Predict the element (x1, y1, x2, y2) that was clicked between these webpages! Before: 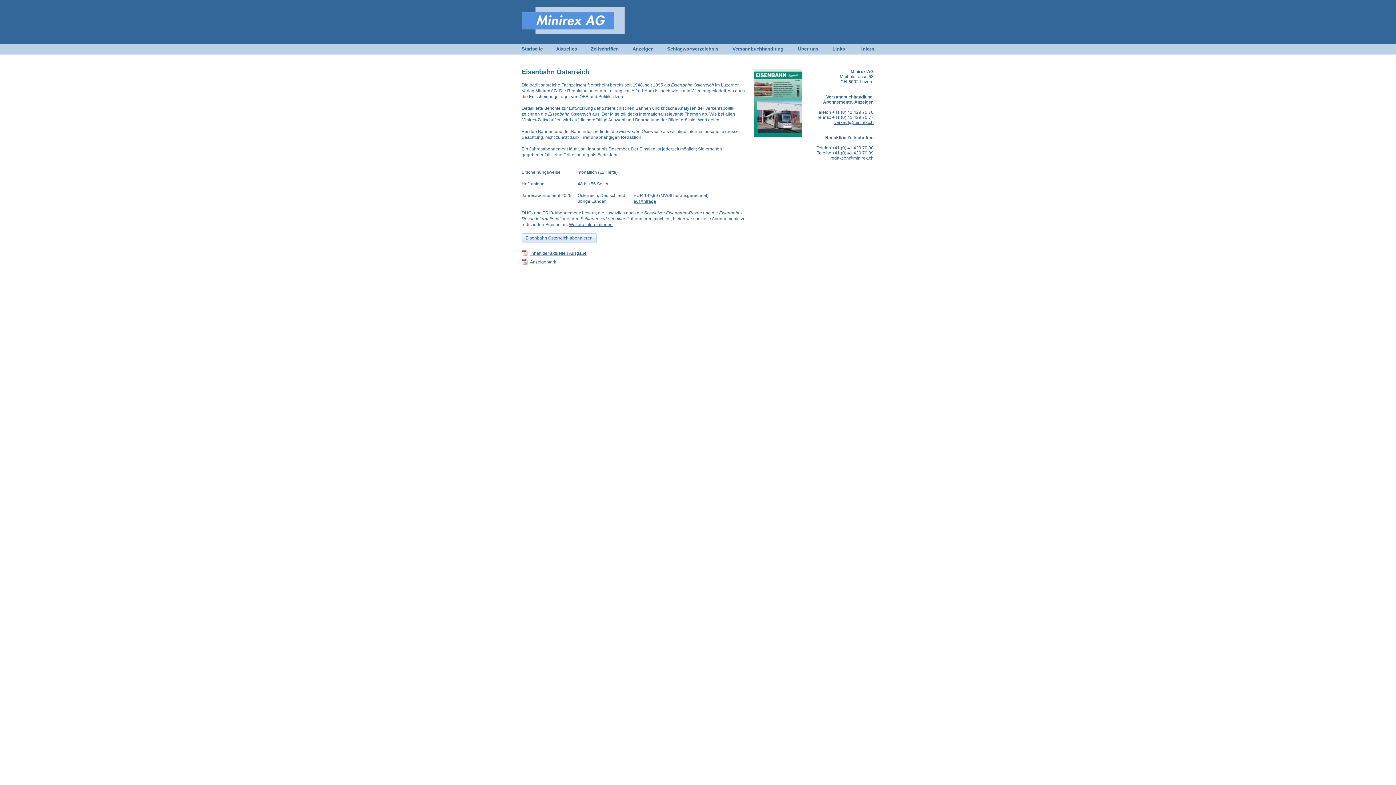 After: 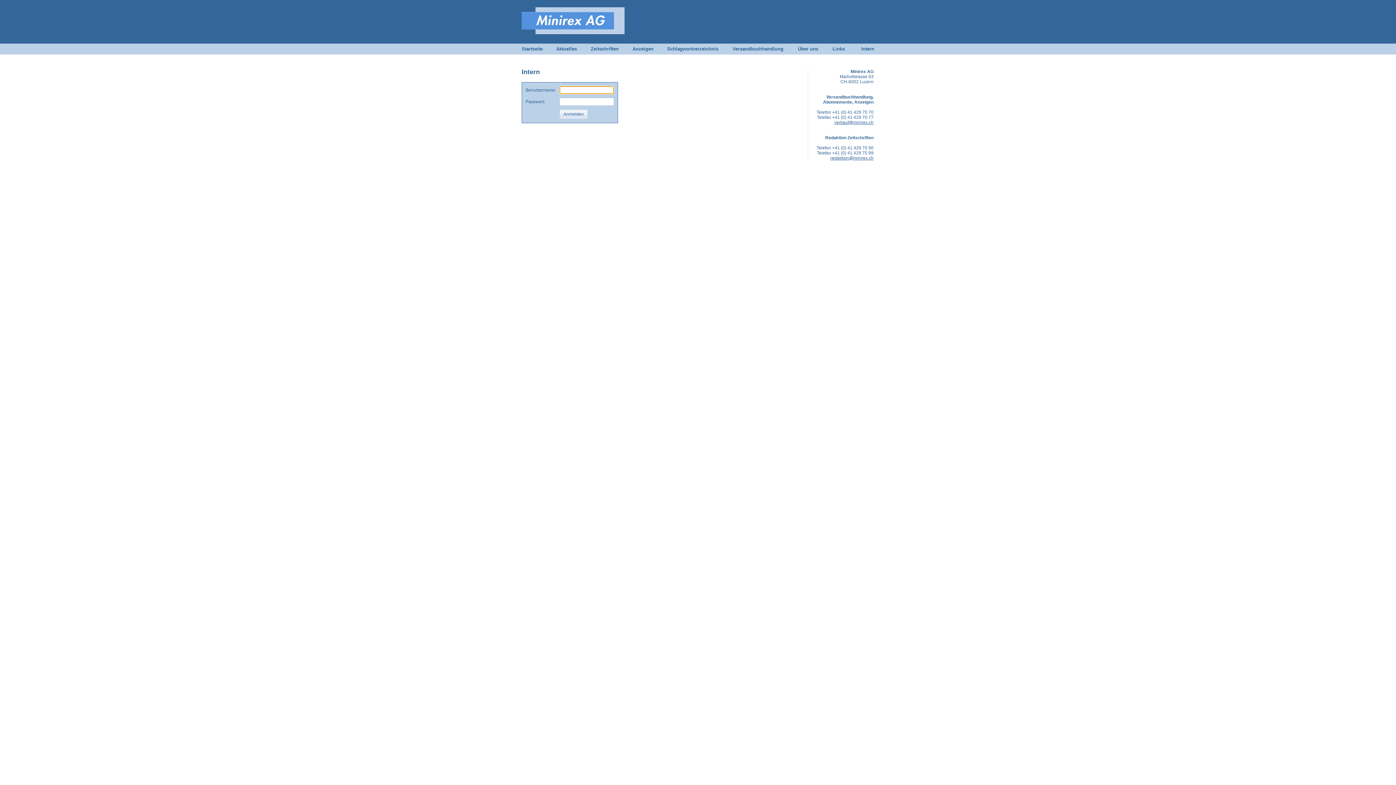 Action: bbox: (861, 46, 874, 51) label: Intern